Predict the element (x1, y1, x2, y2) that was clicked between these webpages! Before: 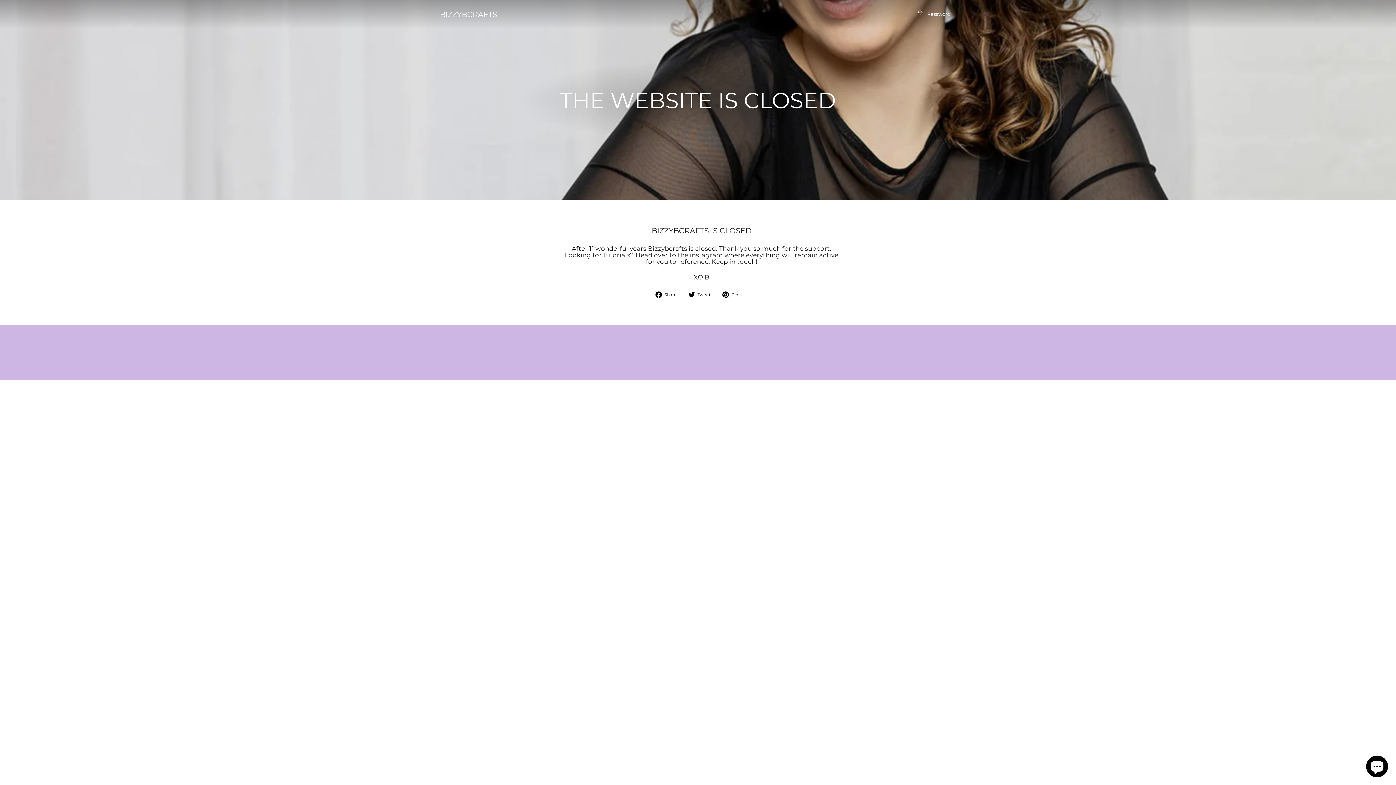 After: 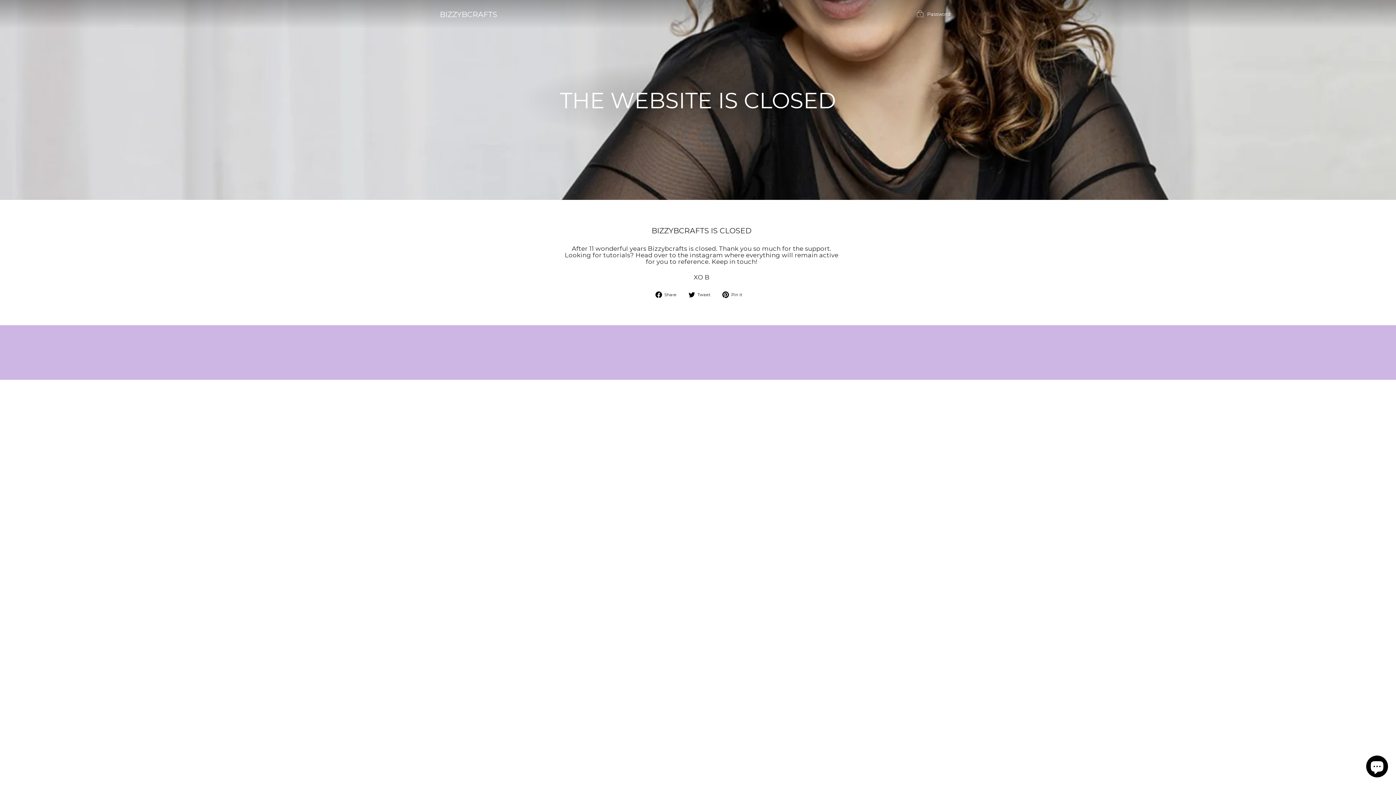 Action: label:  Share
Share on Facebook bbox: (655, 291, 682, 298)